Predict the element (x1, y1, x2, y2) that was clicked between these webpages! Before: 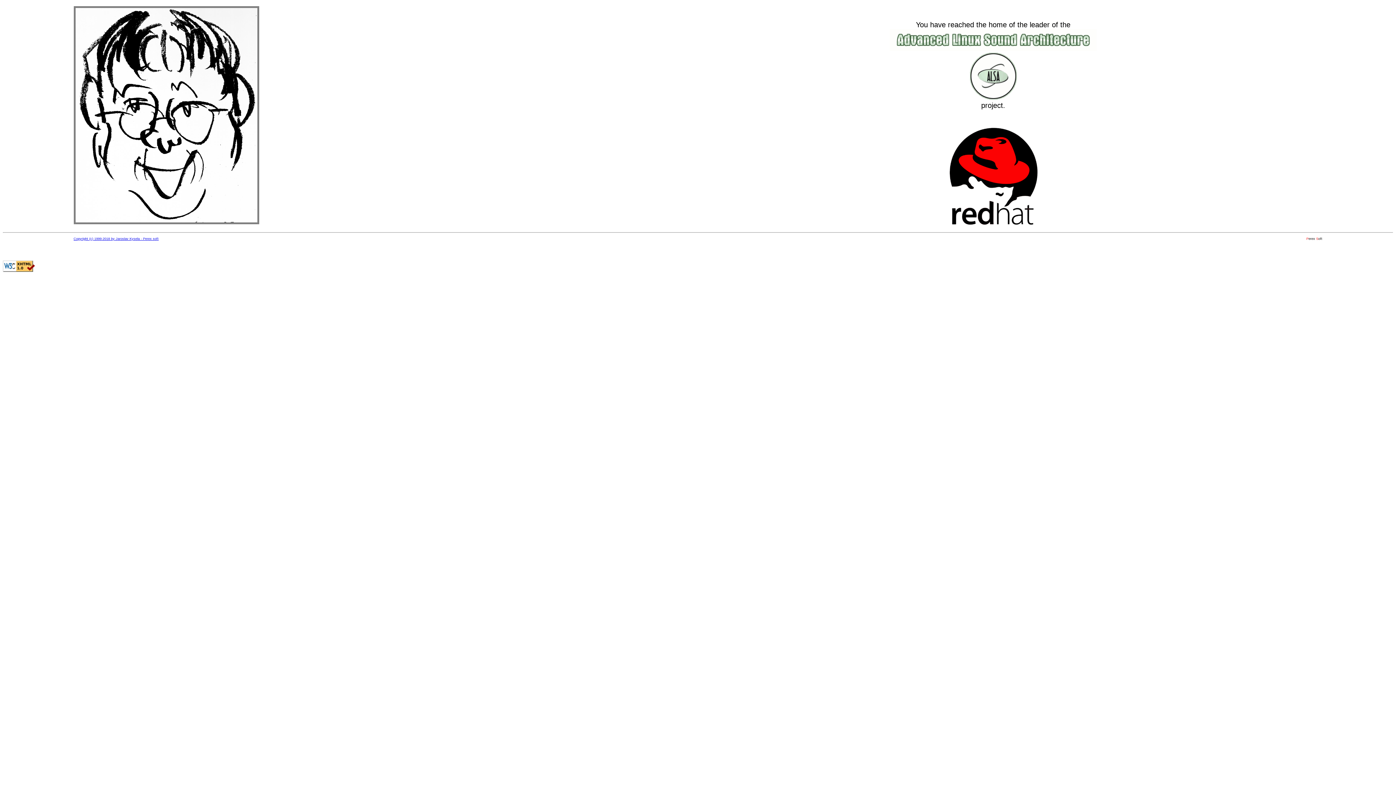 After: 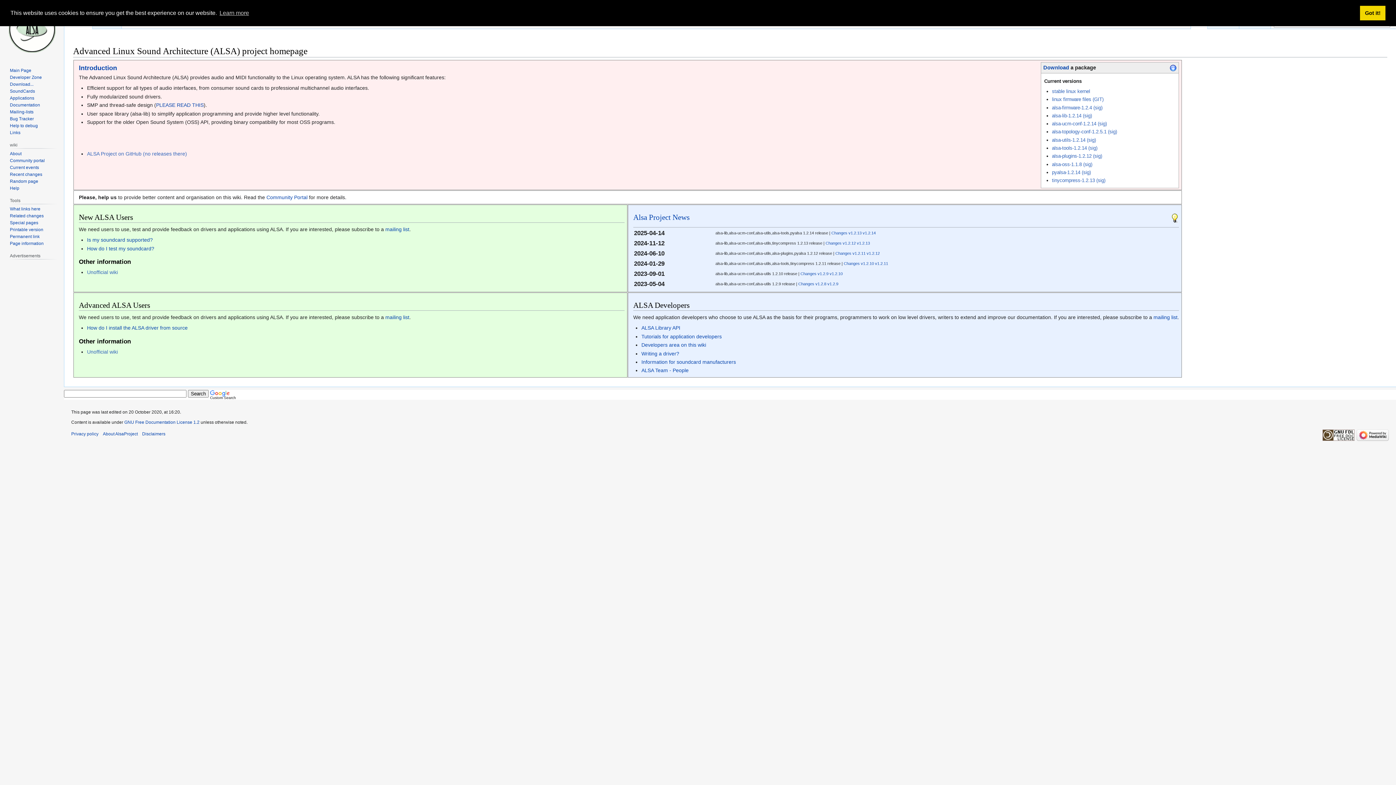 Action: bbox: (970, 93, 1016, 101)